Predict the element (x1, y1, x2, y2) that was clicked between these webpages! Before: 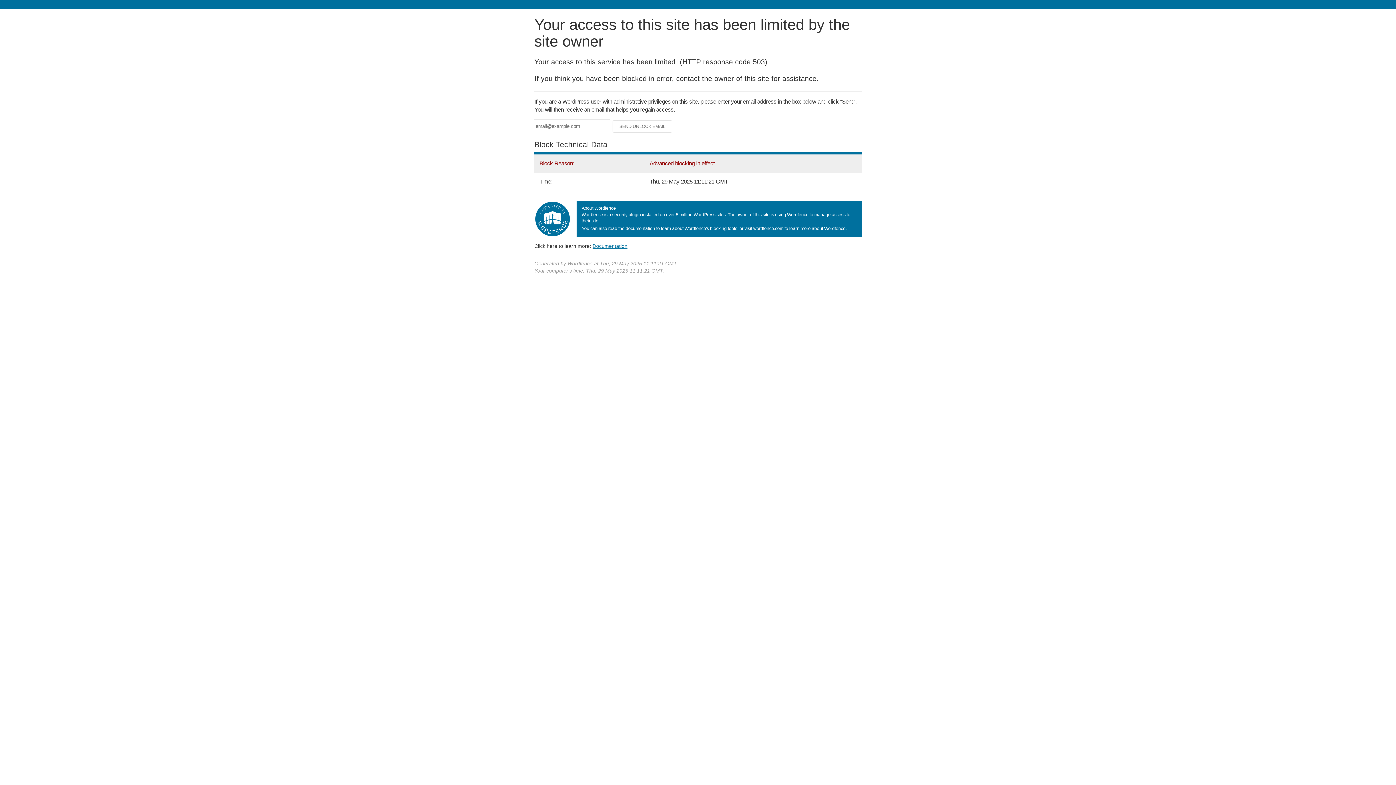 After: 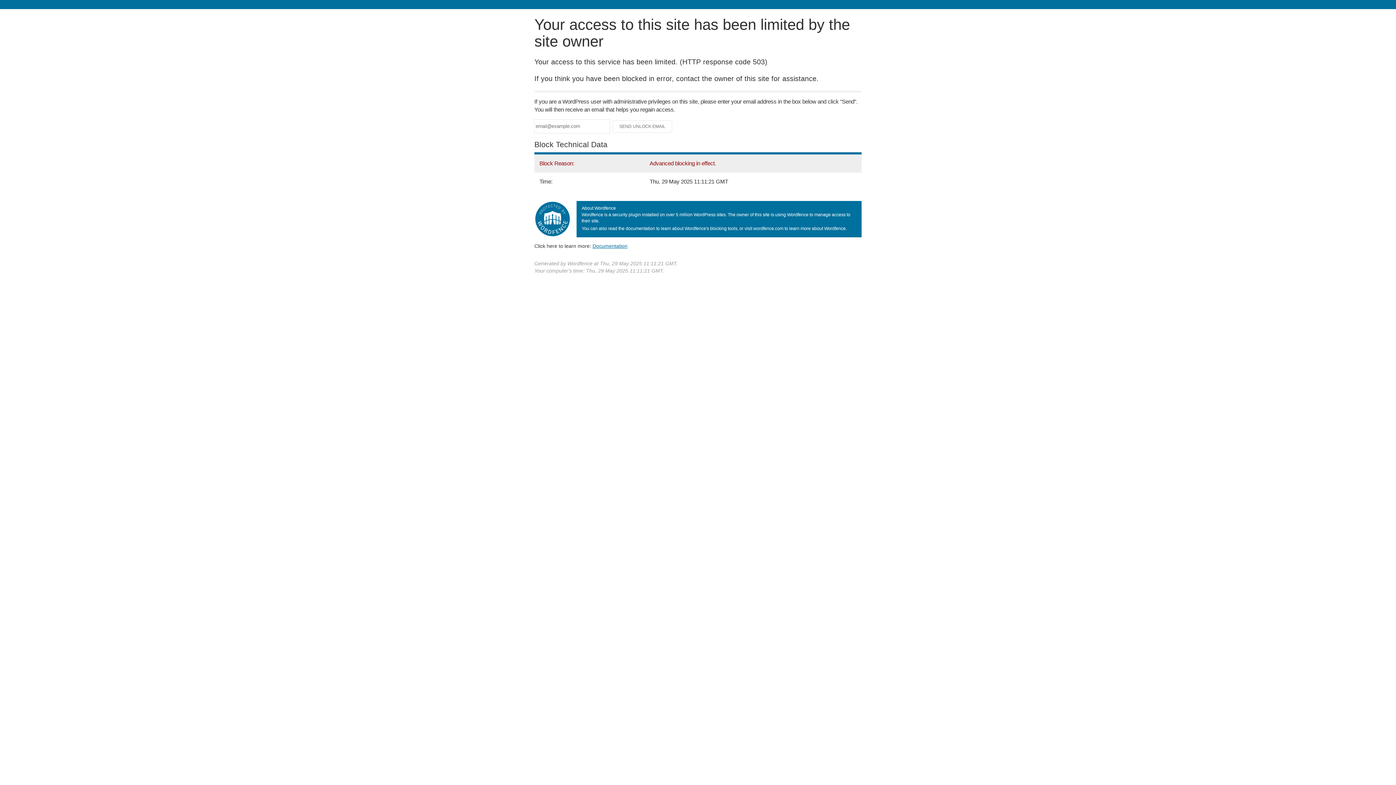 Action: label: Documentation bbox: (592, 243, 627, 248)